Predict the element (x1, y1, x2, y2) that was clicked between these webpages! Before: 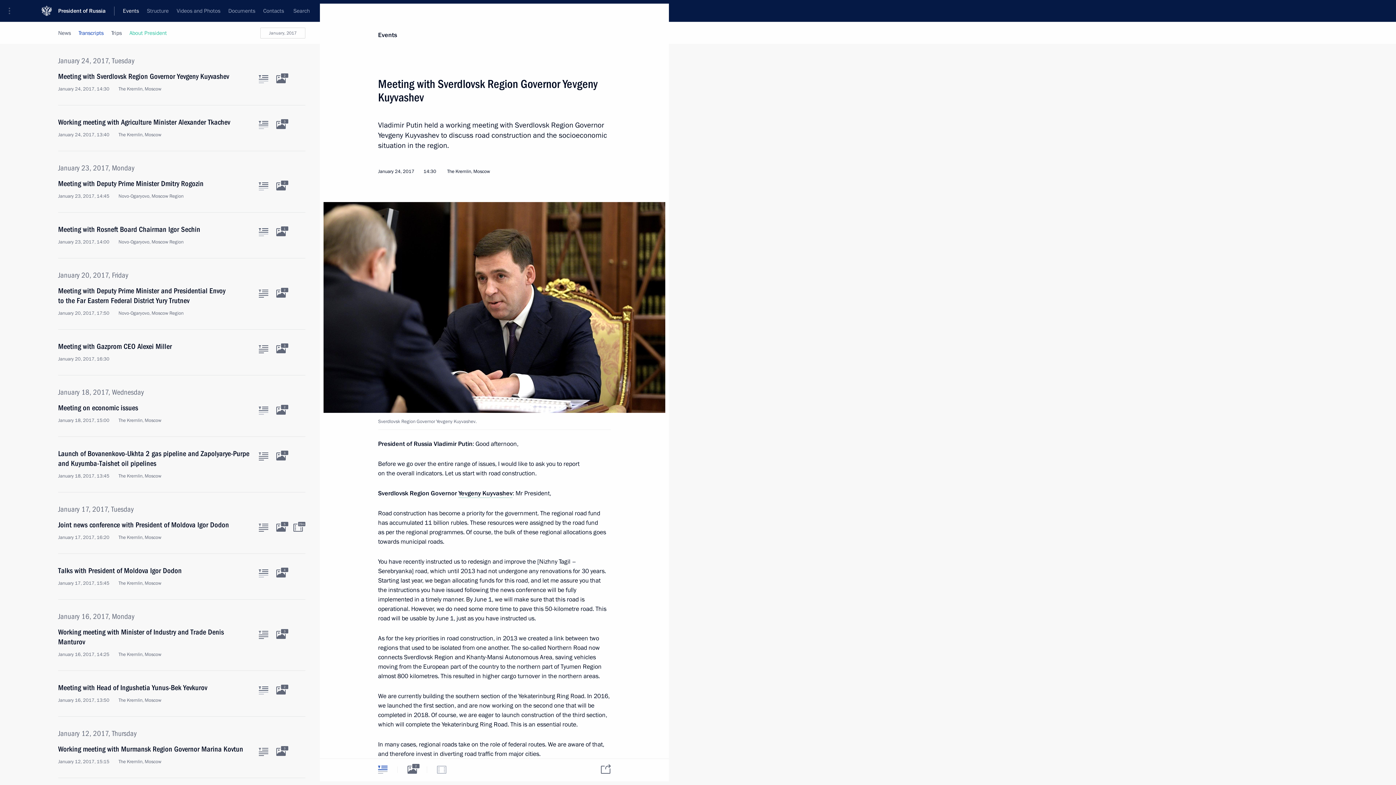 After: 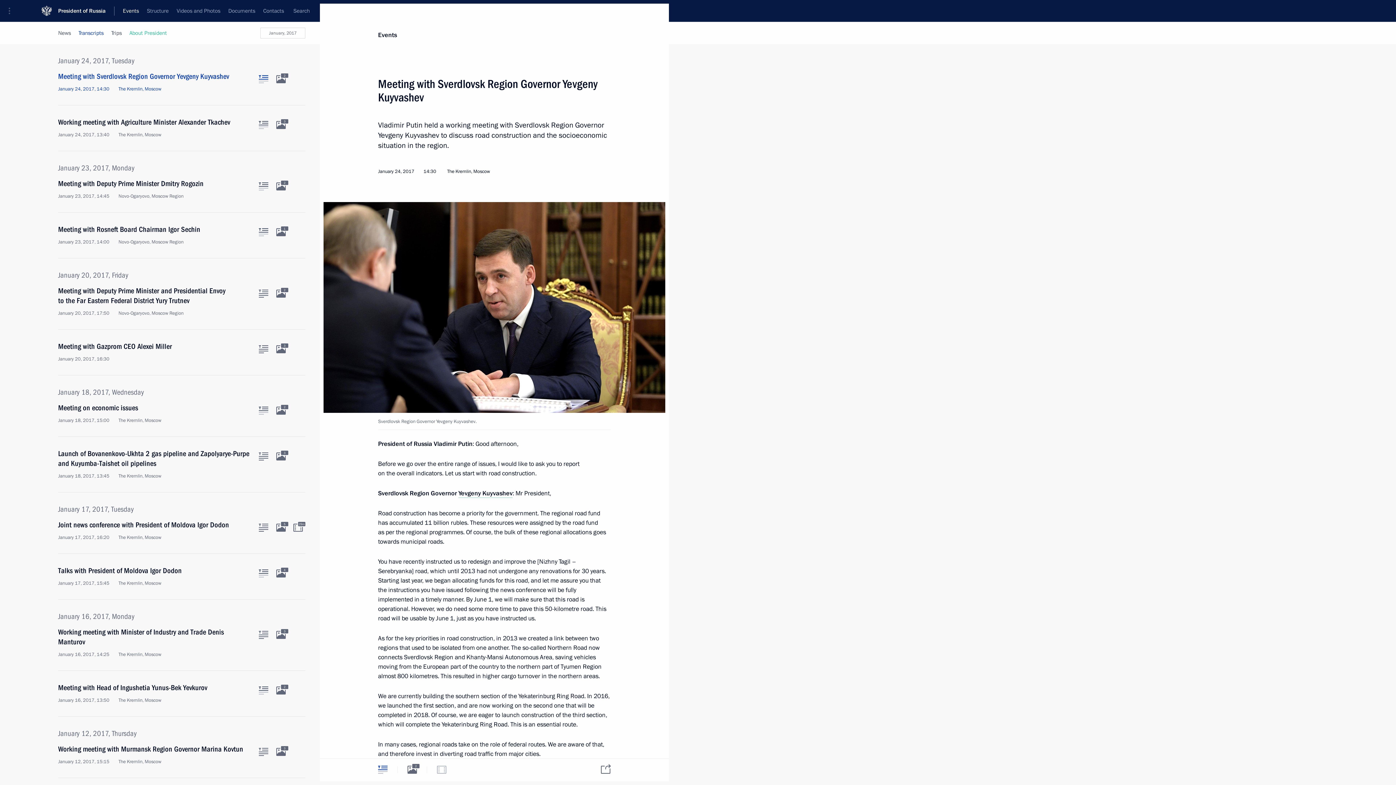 Action: label: Meeting with Sverdlovsk Region Governor Yevgeny Kuyvashev
January 24, 2017, 14:30 The Kremlin, Moscow bbox: (58, 71, 250, 92)